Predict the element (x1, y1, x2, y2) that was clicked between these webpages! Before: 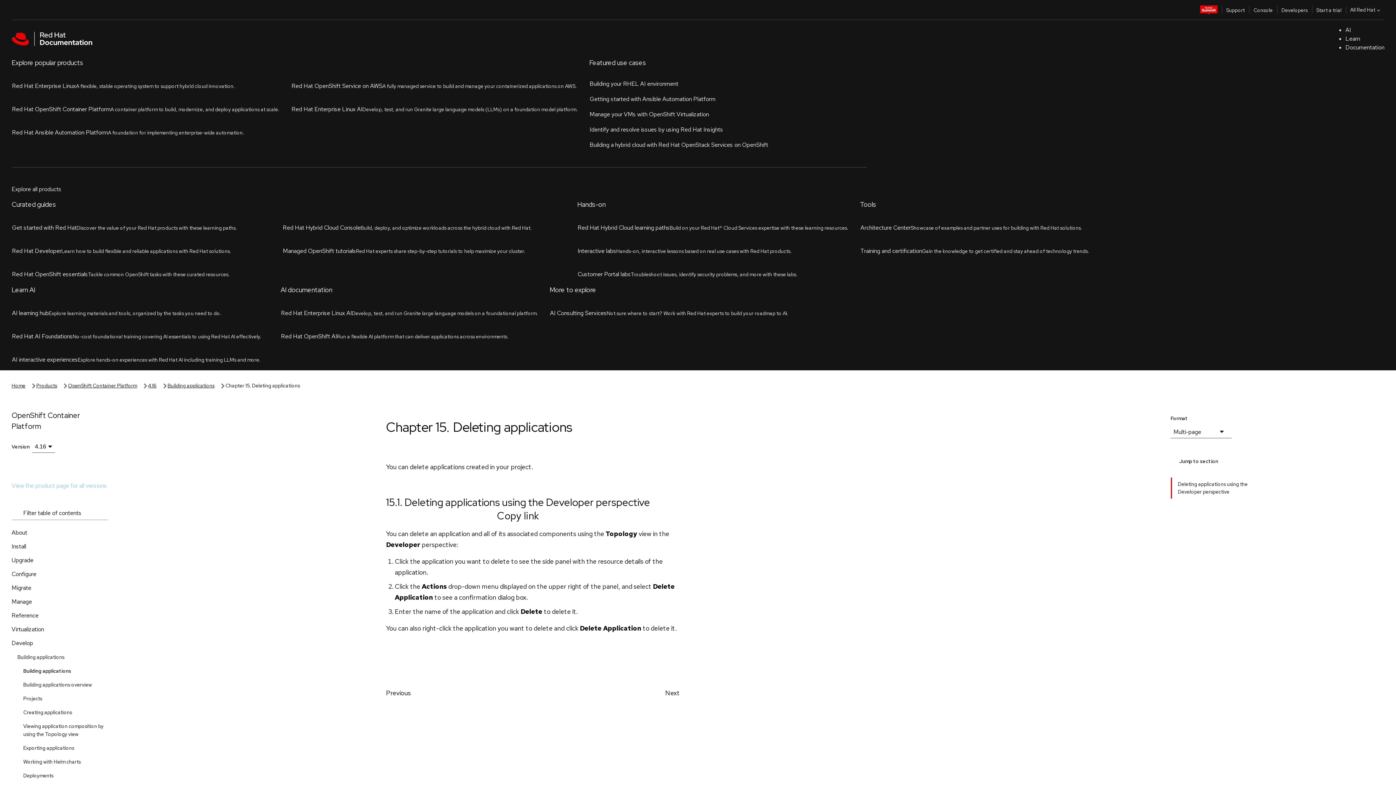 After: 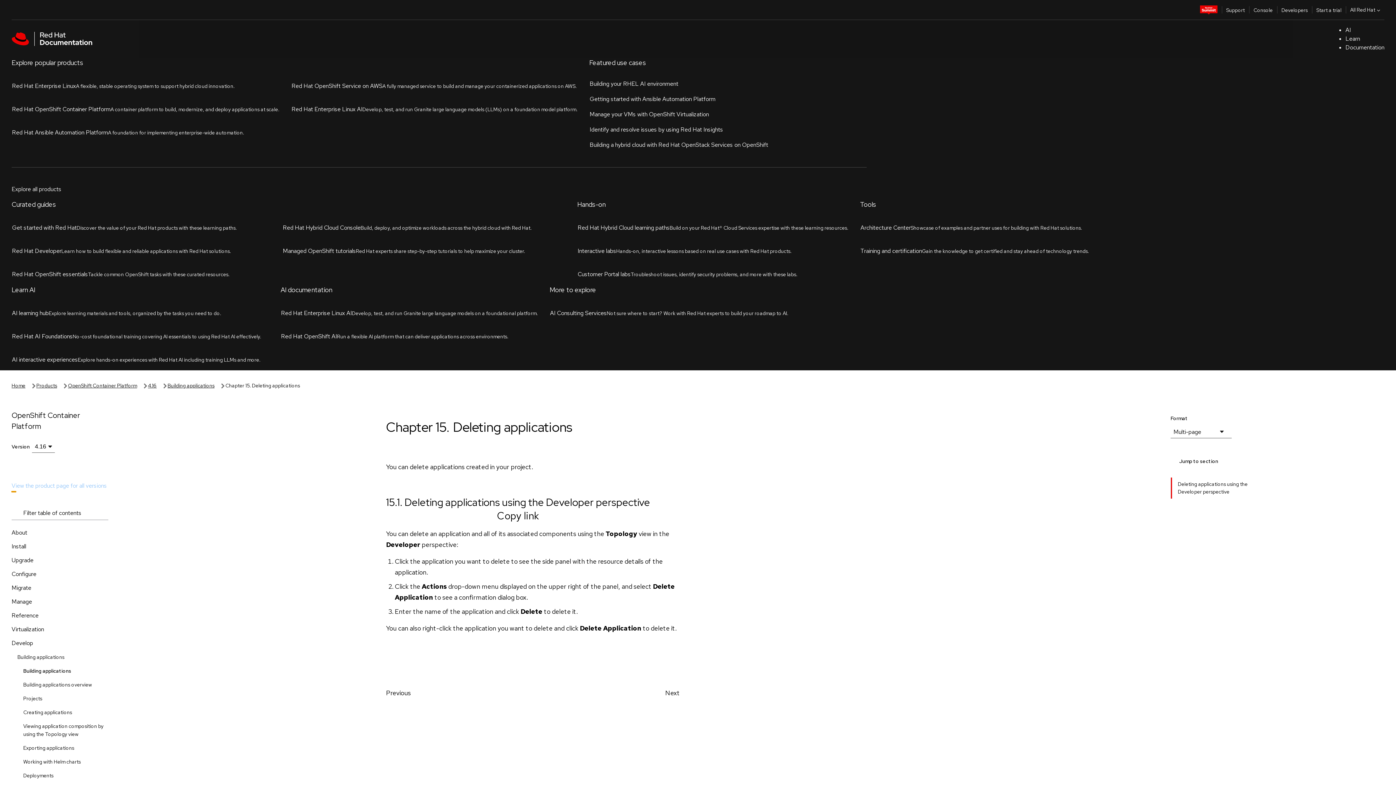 Action: label: toggle version information popover bbox: (11, 167, 16, 168)